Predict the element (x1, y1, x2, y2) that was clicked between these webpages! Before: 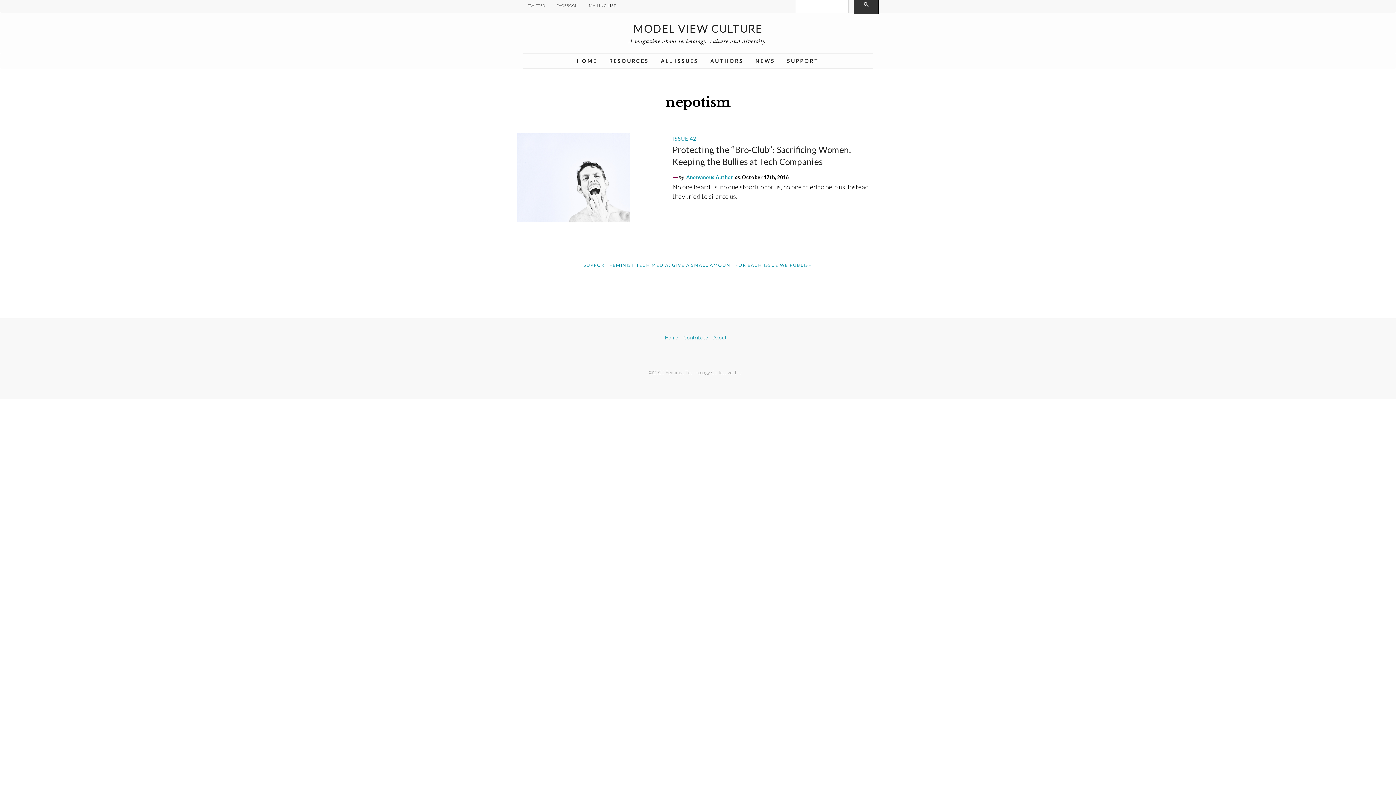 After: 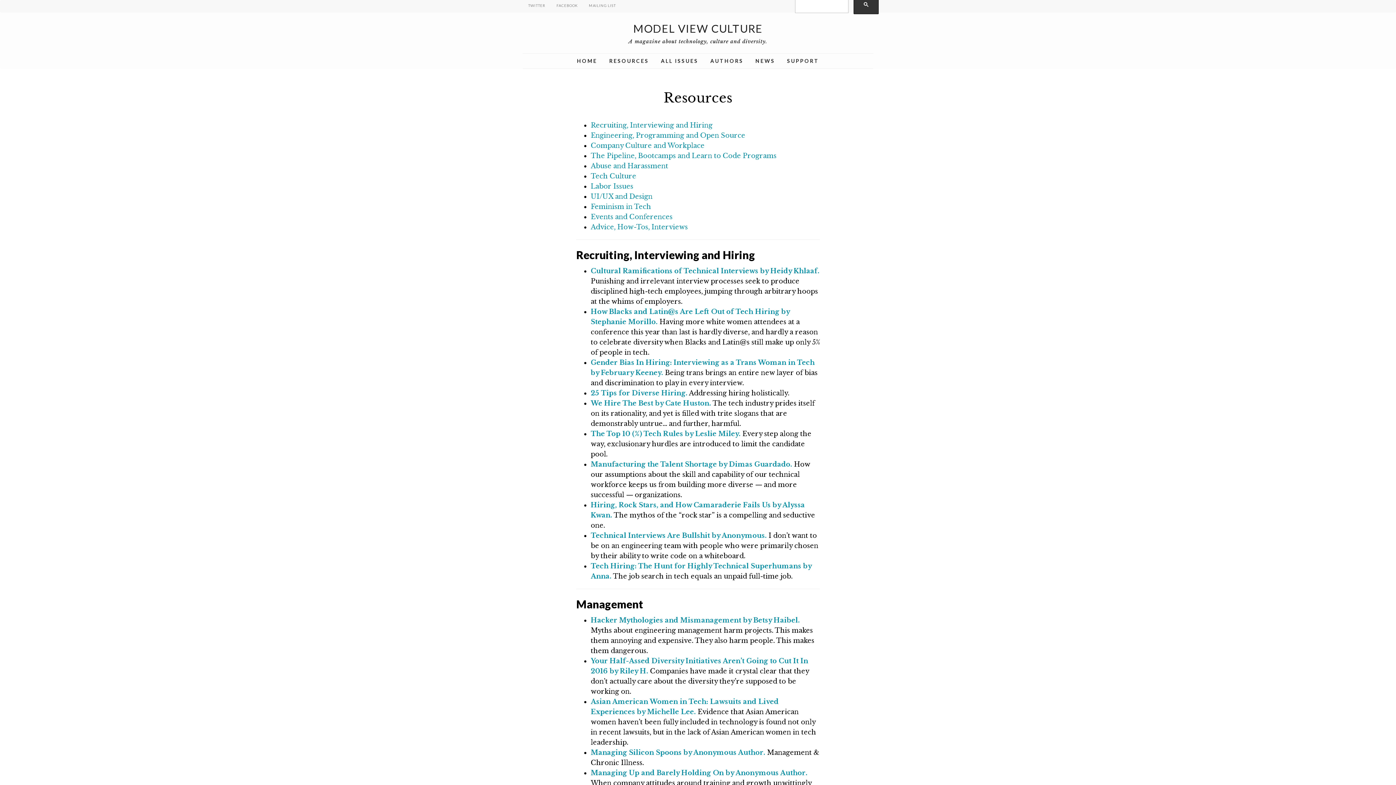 Action: bbox: (604, 53, 654, 68) label: RESOURCES